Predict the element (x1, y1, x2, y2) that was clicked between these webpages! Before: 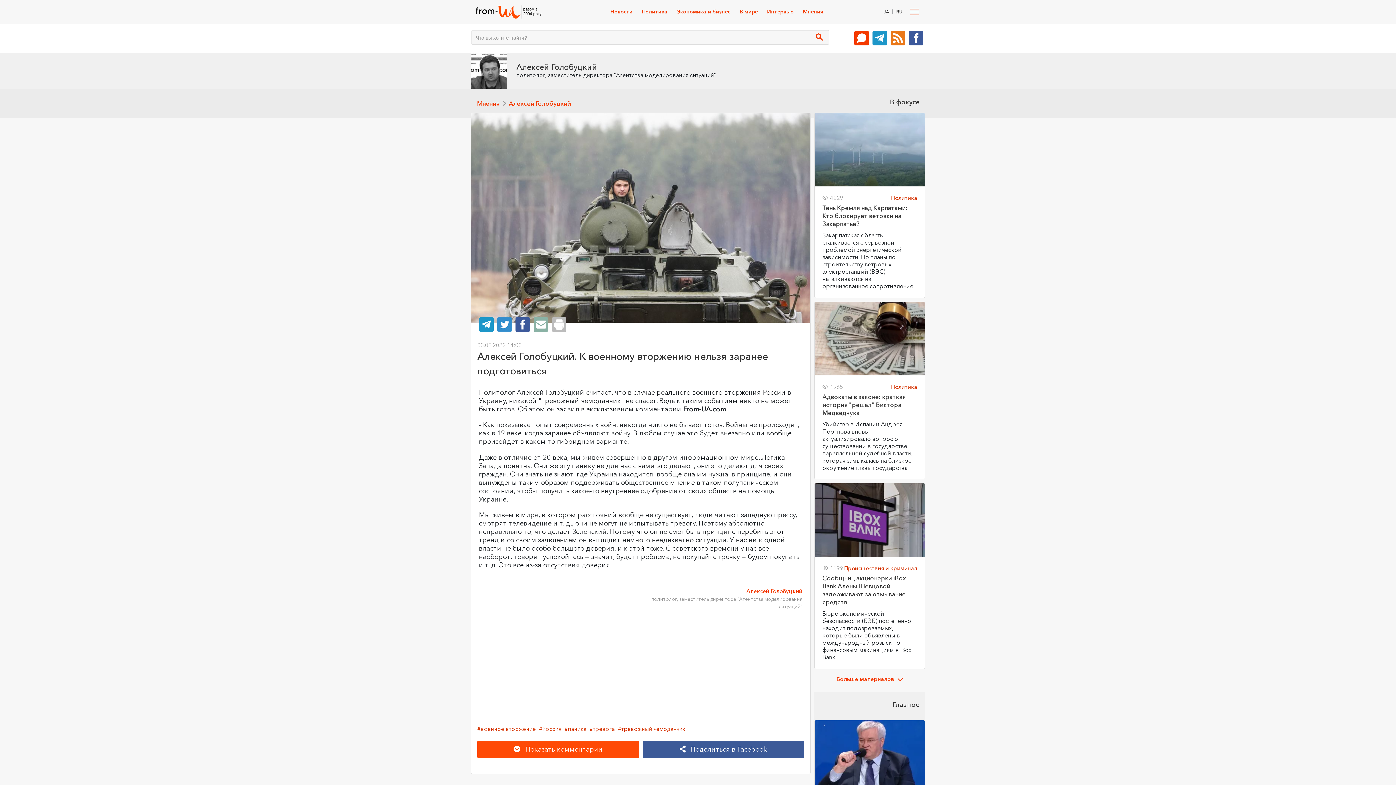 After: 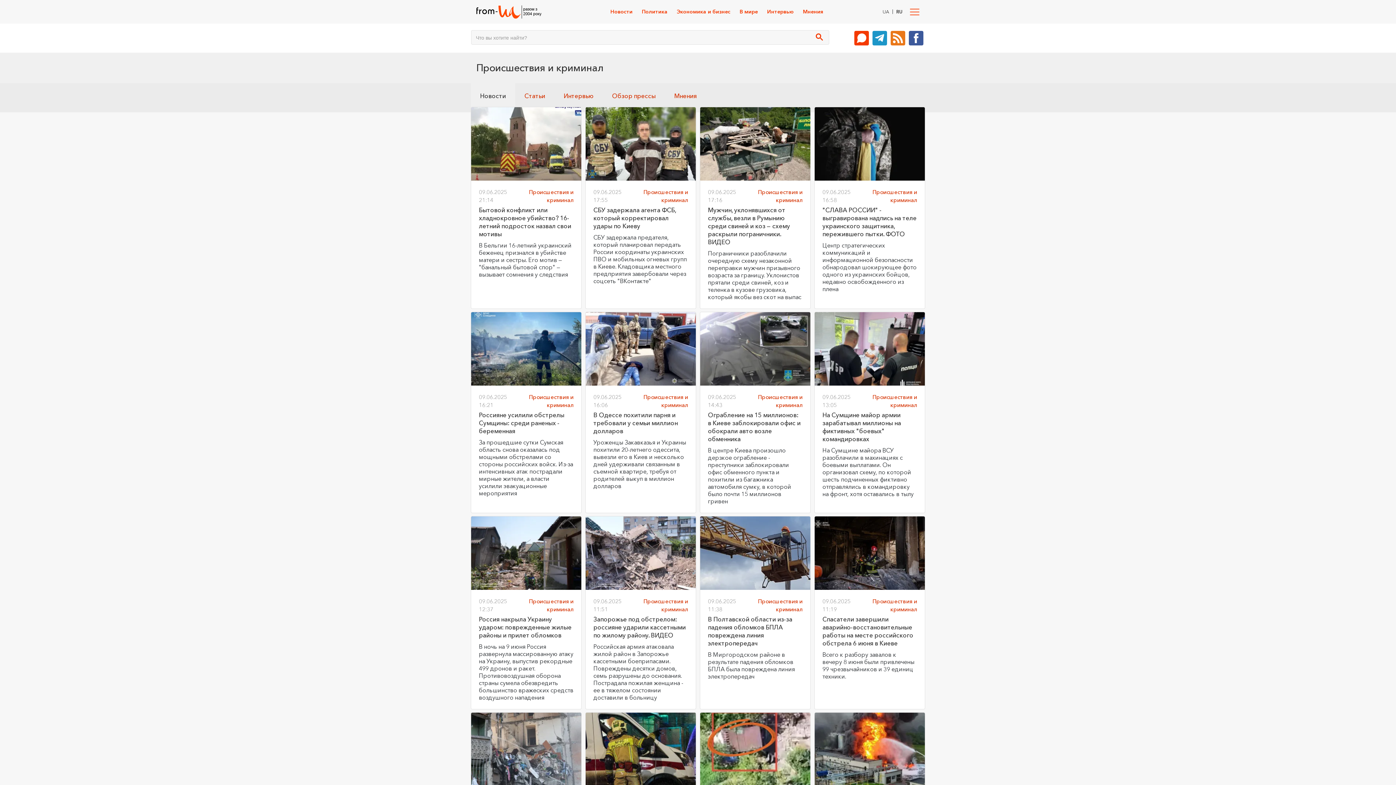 Action: label: Происшествия и криминал bbox: (844, 565, 917, 572)